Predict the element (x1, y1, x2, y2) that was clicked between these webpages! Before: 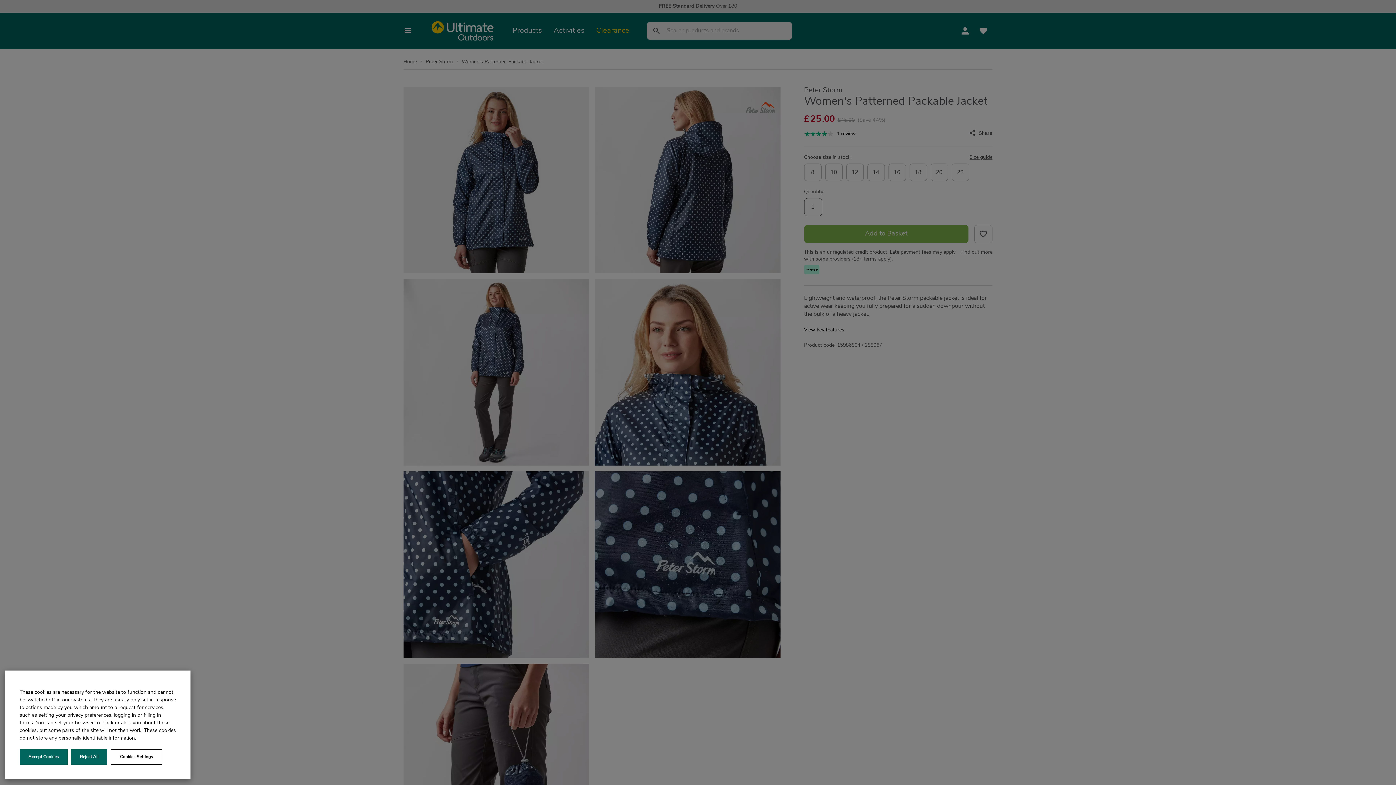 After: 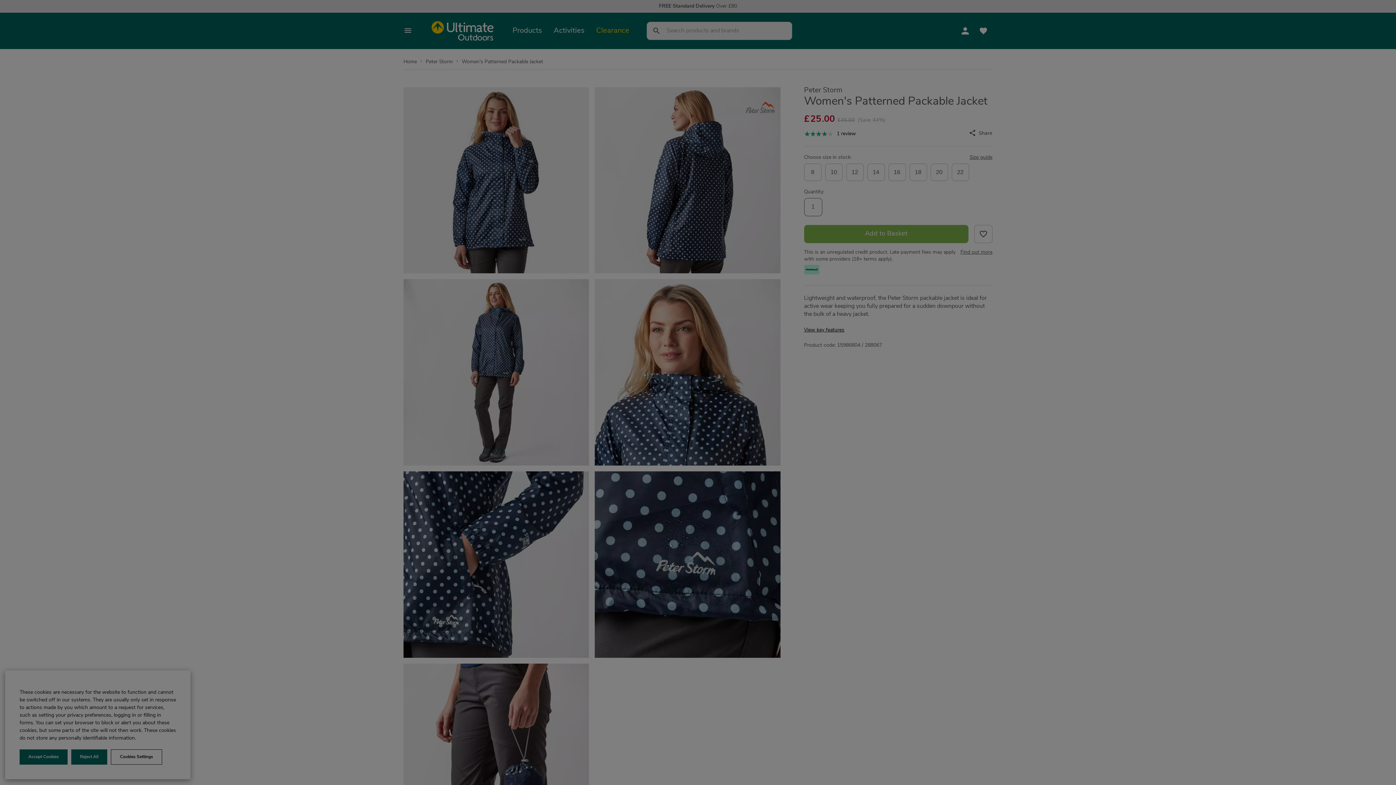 Action: bbox: (110, 749, 162, 765) label: Cookies Settings